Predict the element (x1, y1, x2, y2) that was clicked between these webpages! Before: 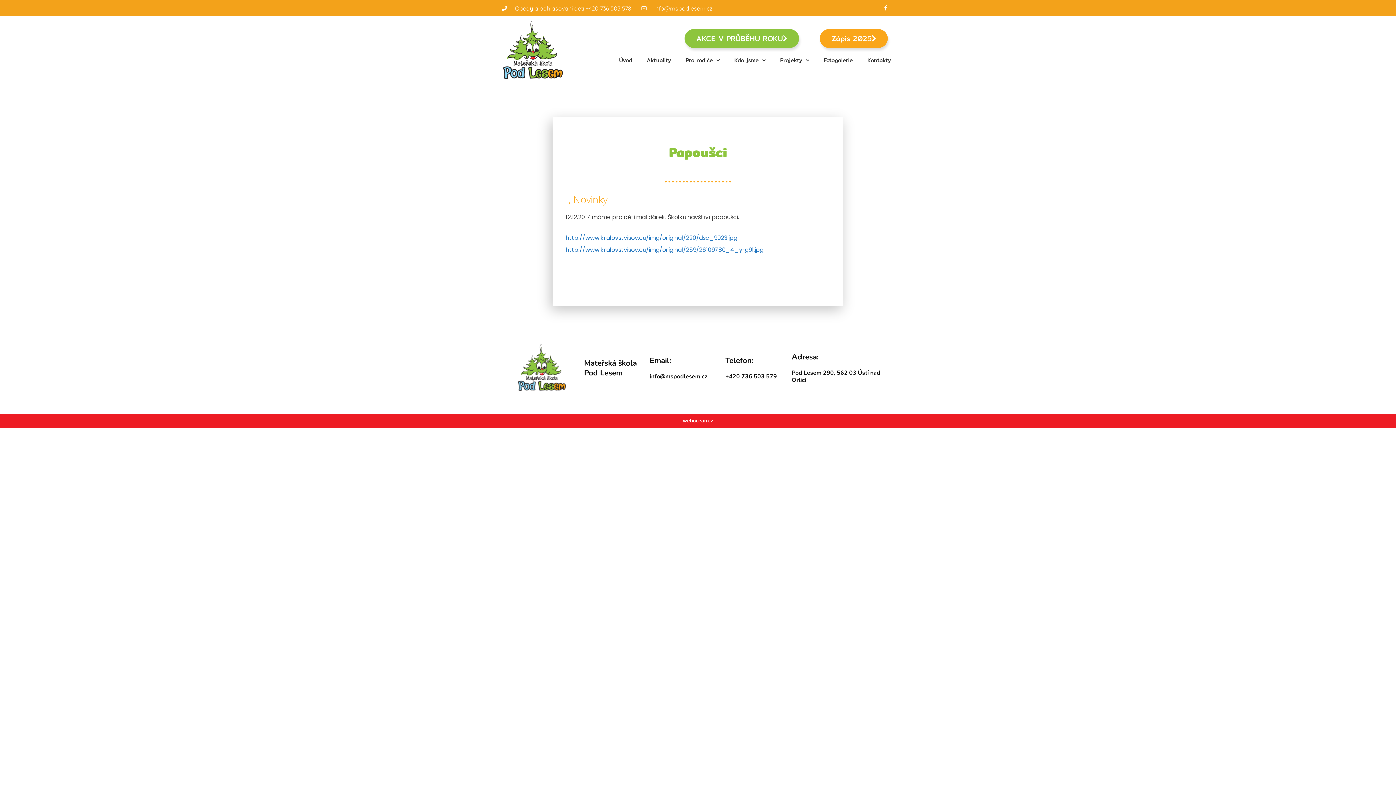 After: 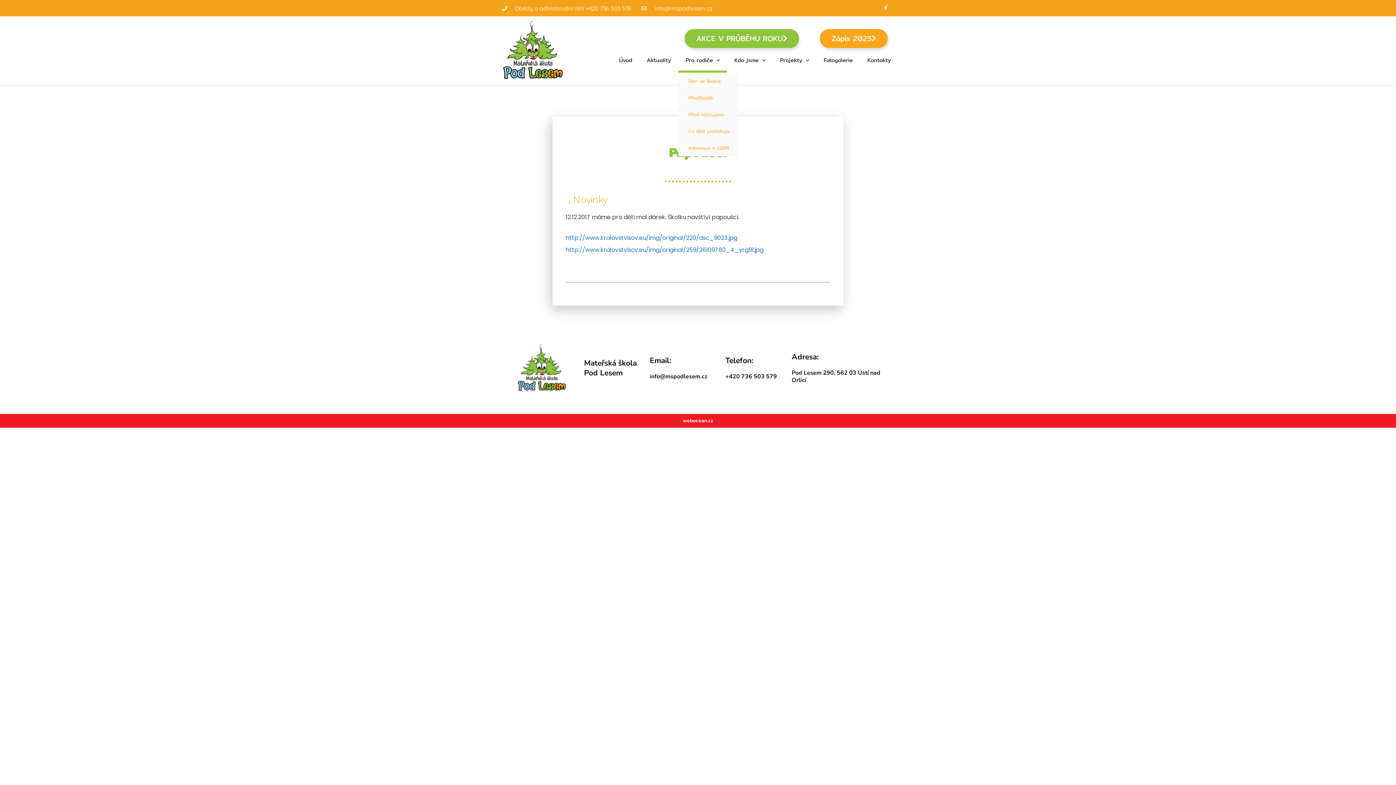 Action: bbox: (678, 47, 727, 72) label: Pro rodiče